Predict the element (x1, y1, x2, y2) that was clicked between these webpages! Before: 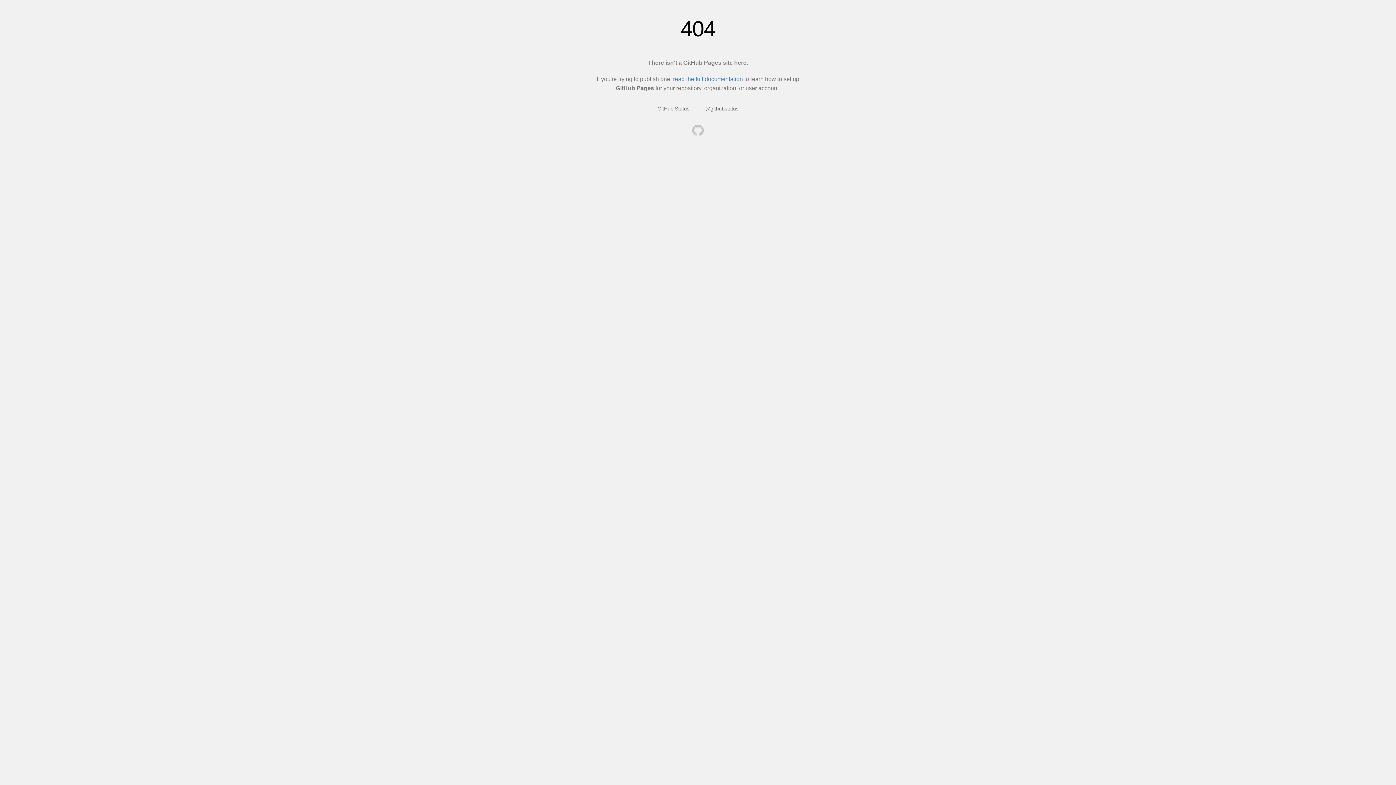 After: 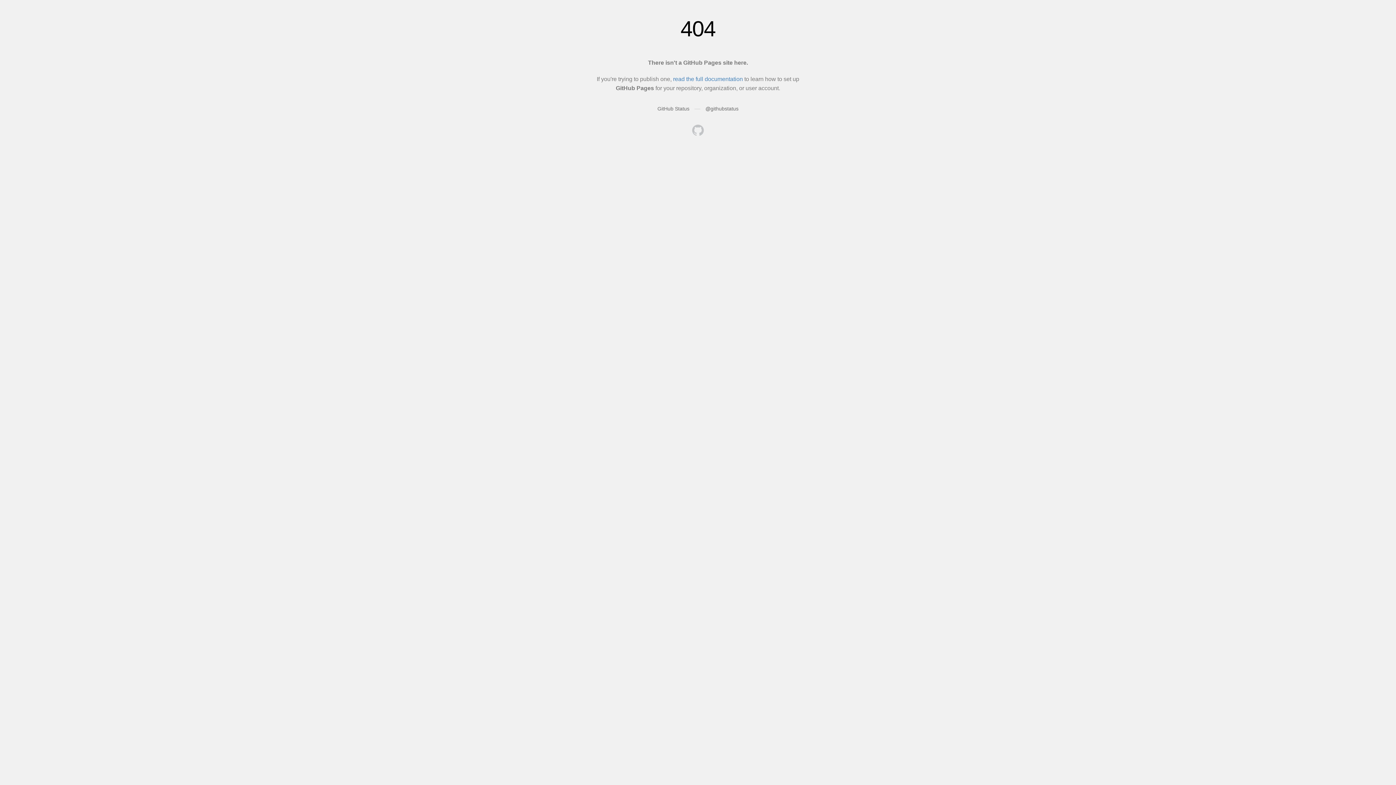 Action: bbox: (692, 124, 704, 137)